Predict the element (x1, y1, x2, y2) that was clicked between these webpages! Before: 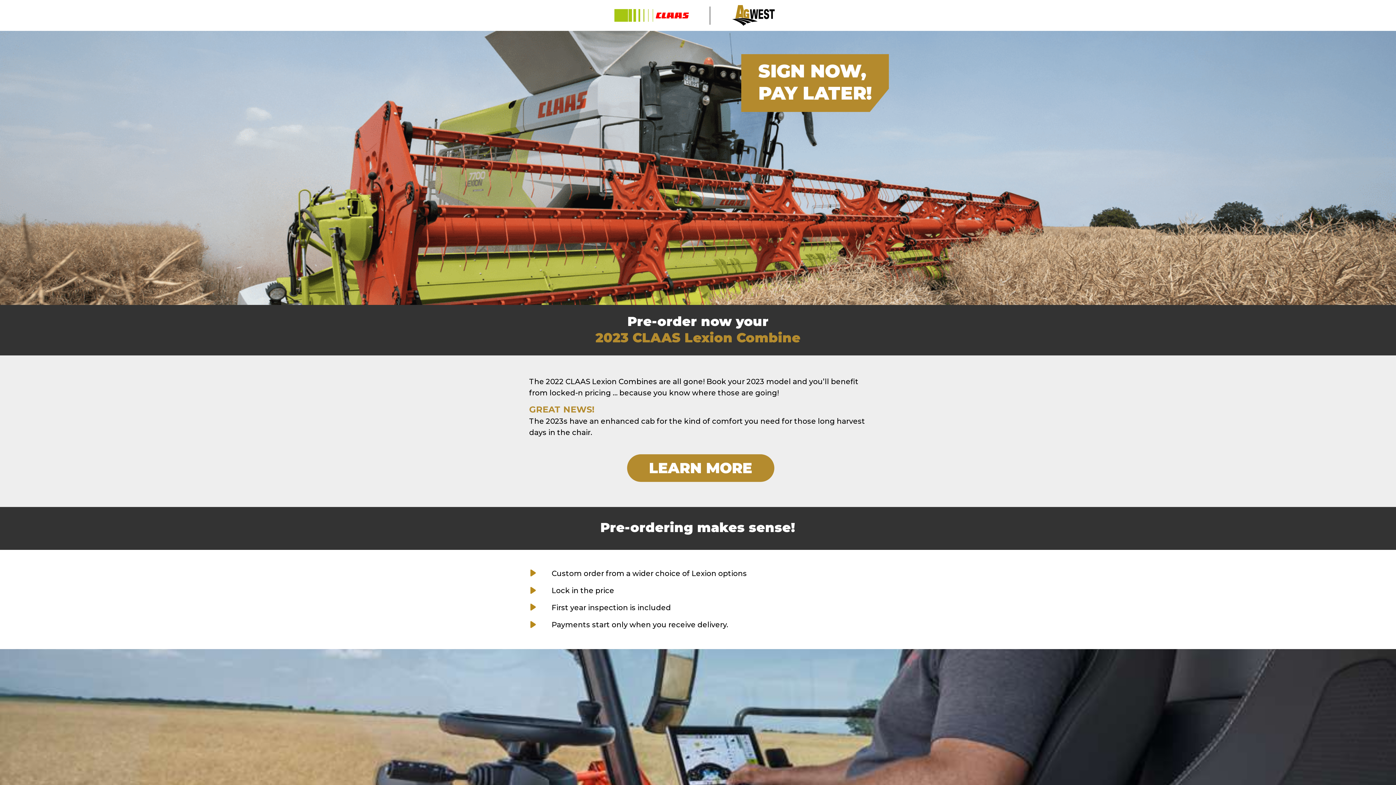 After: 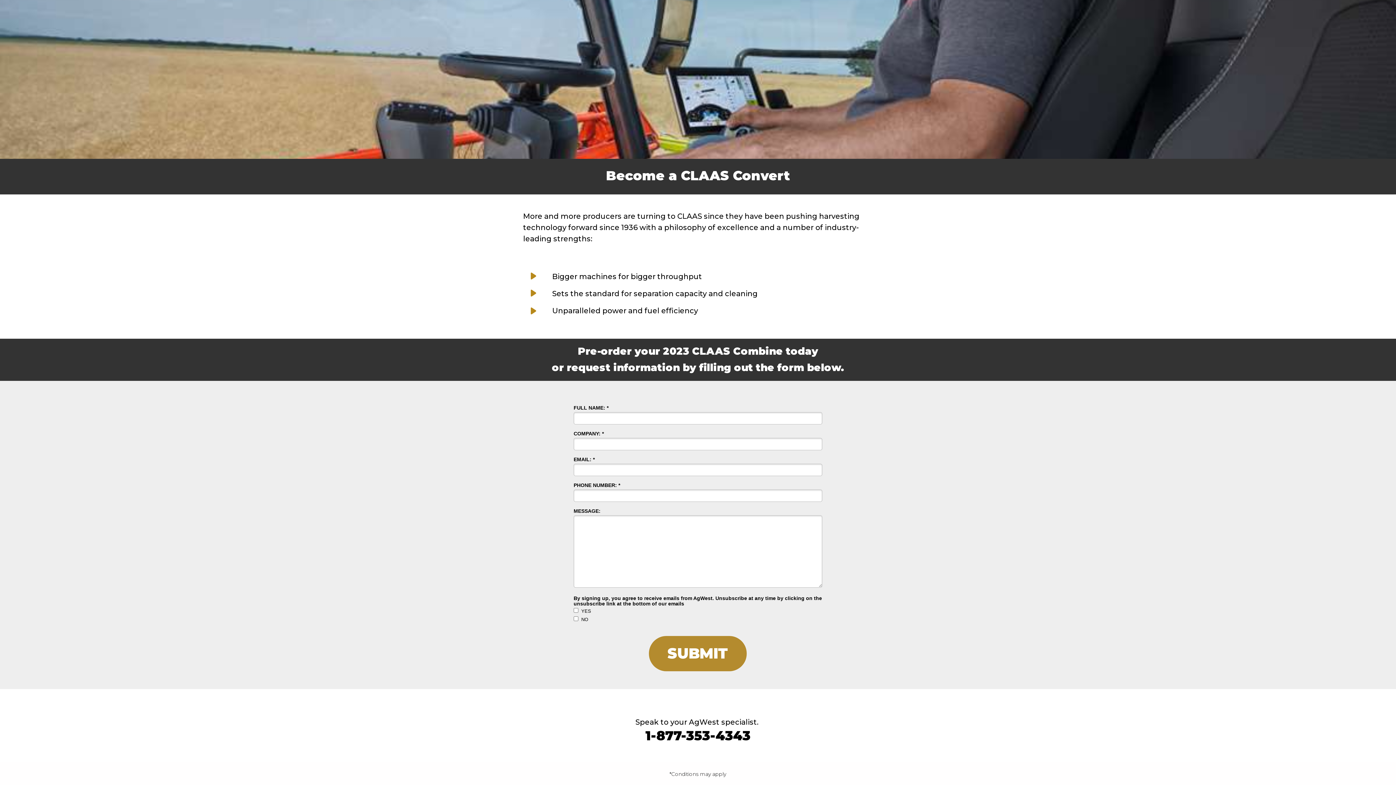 Action: label: LEARN MORE bbox: (627, 454, 774, 482)